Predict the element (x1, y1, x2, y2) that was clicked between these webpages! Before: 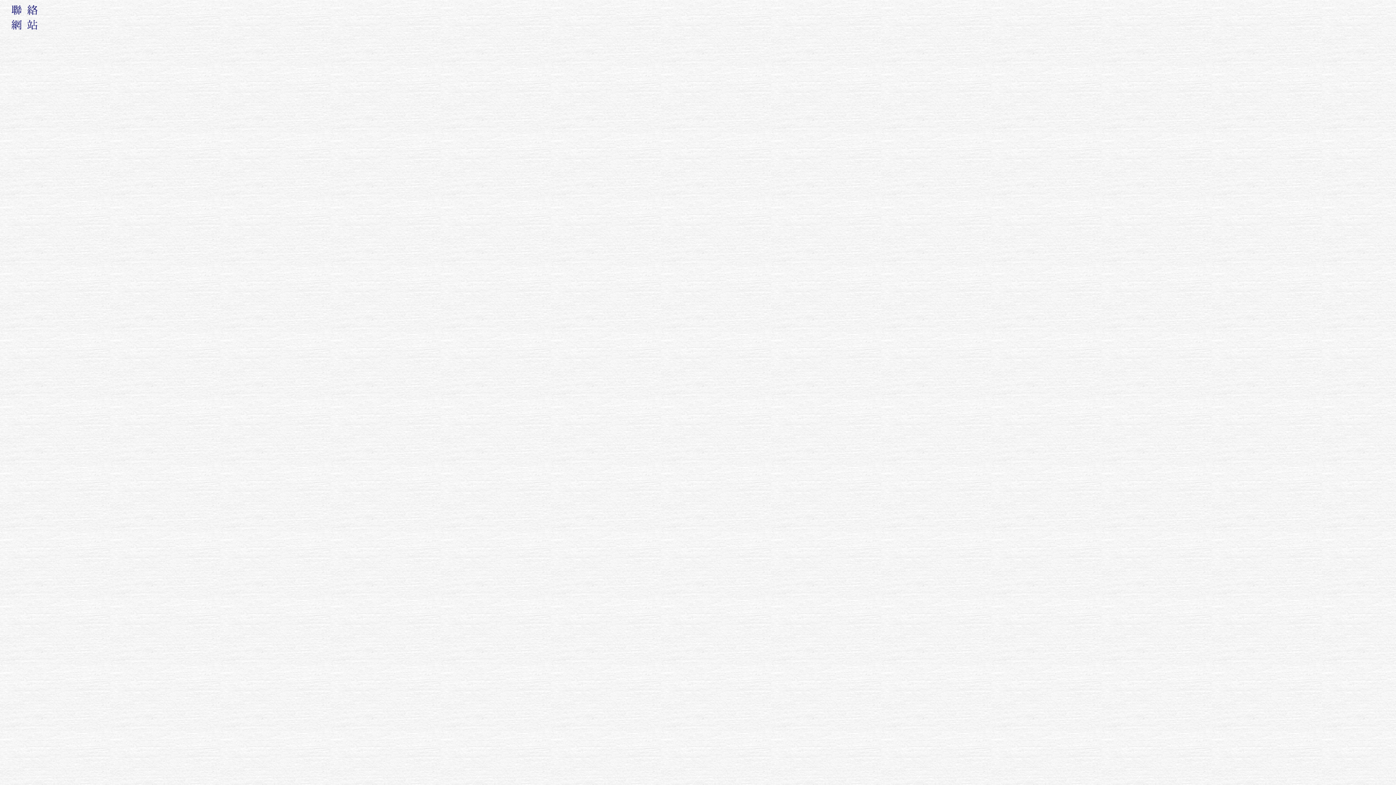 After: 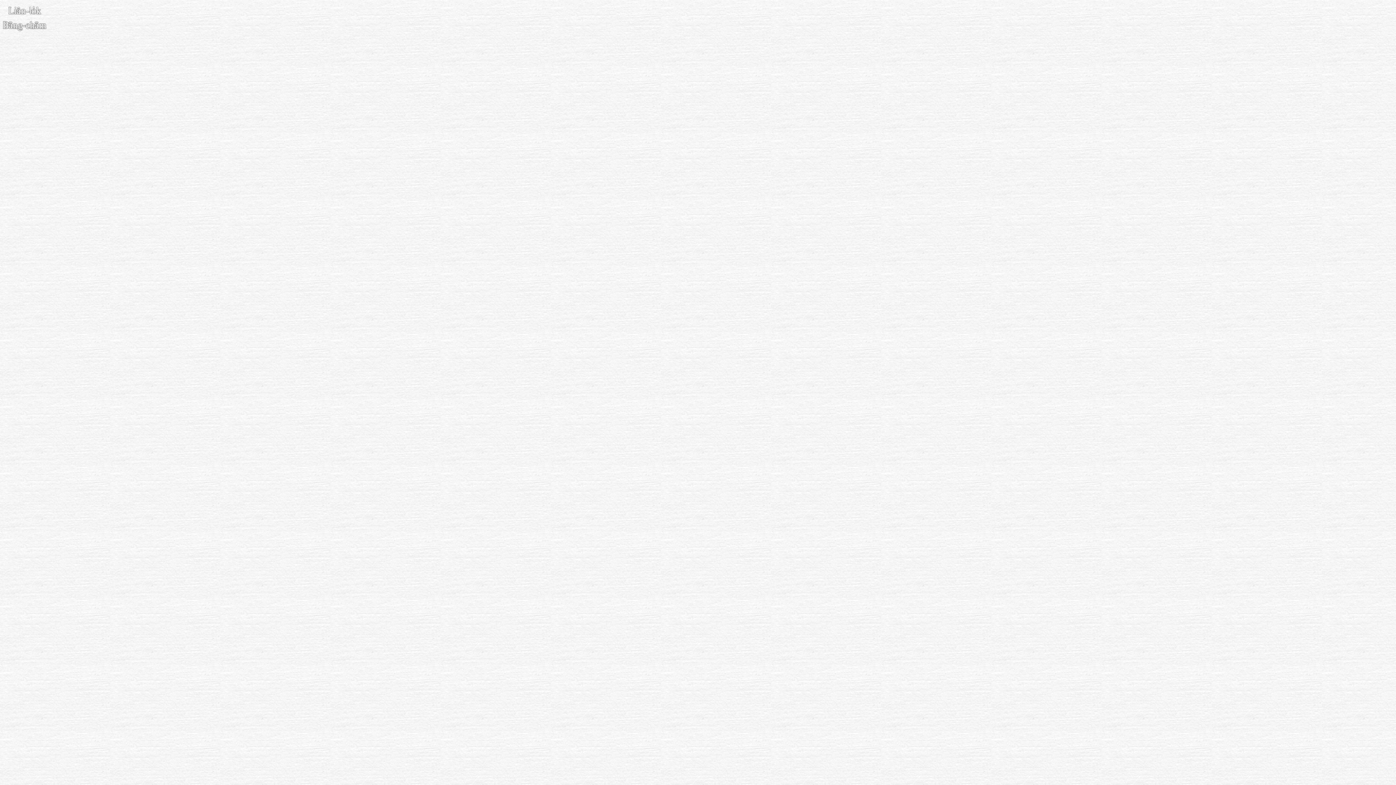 Action: bbox: (2, 12, 46, 18)